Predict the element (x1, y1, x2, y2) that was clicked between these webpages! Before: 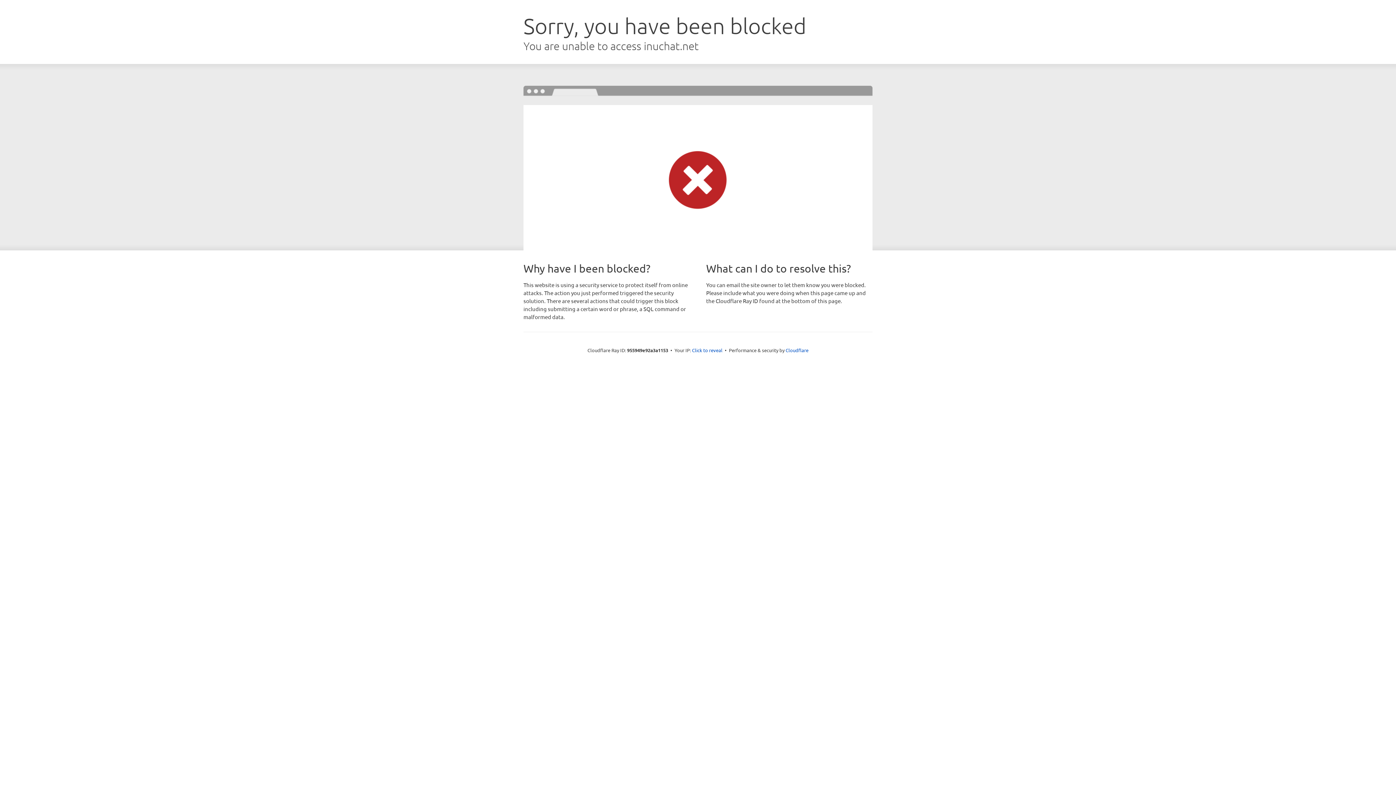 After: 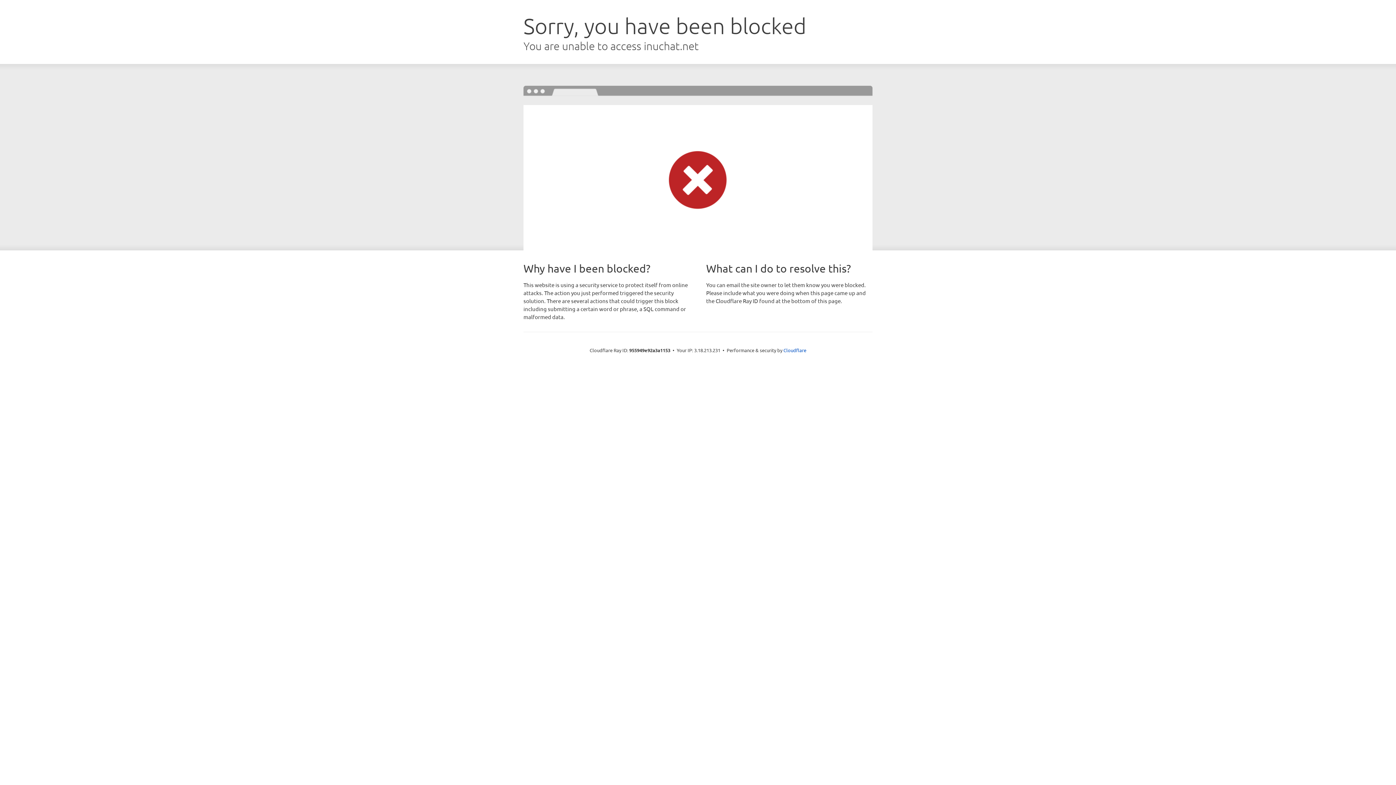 Action: label: Click to reveal bbox: (692, 346, 722, 353)